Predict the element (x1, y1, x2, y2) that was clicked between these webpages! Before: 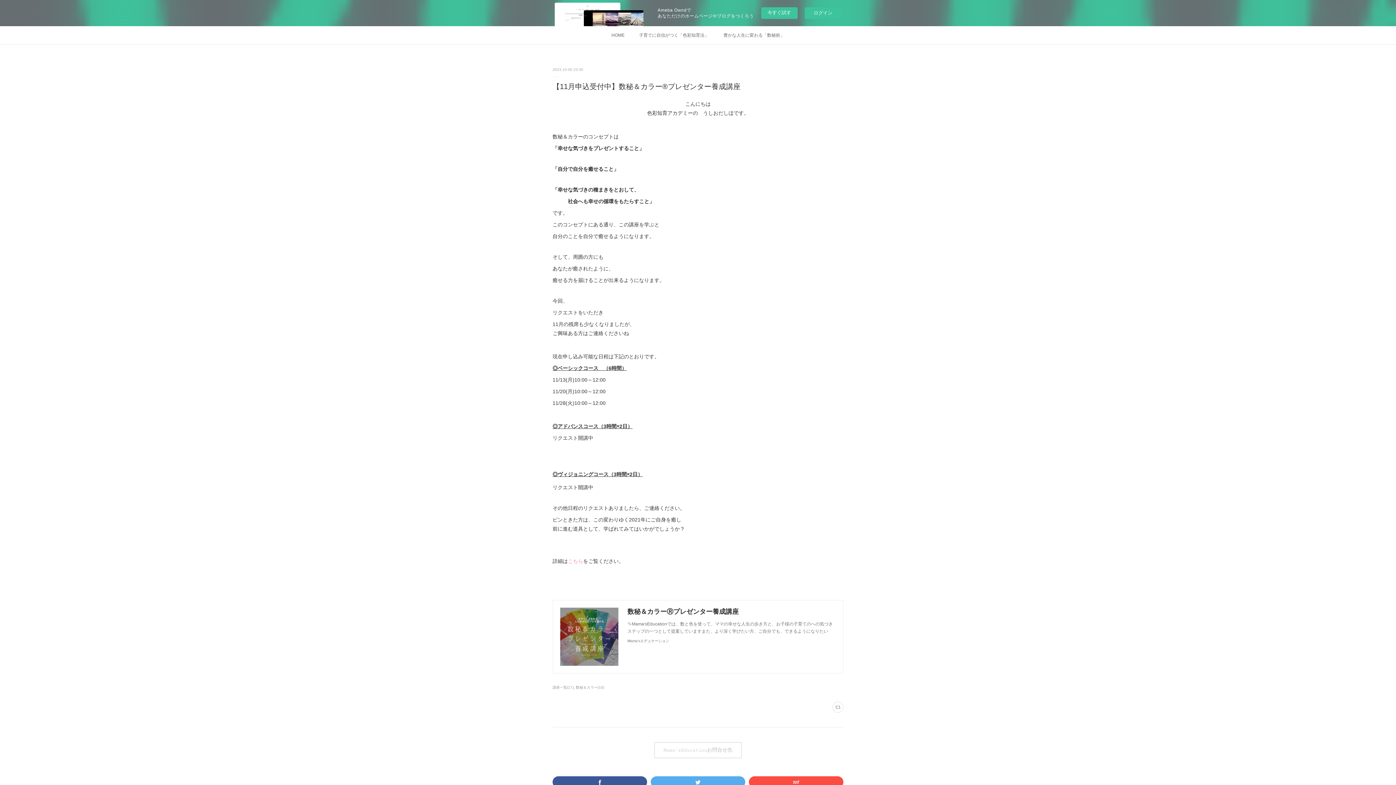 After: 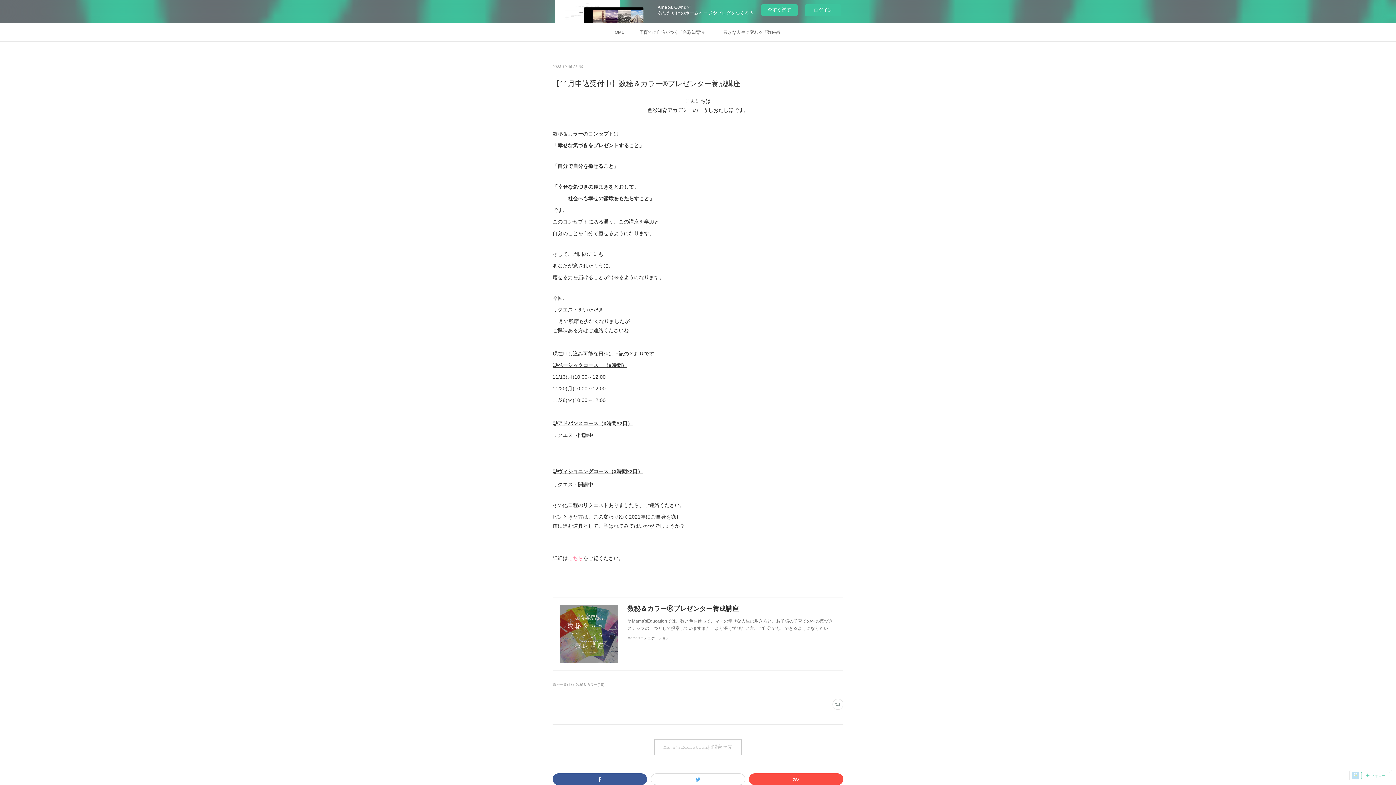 Action: bbox: (650, 776, 745, 788)